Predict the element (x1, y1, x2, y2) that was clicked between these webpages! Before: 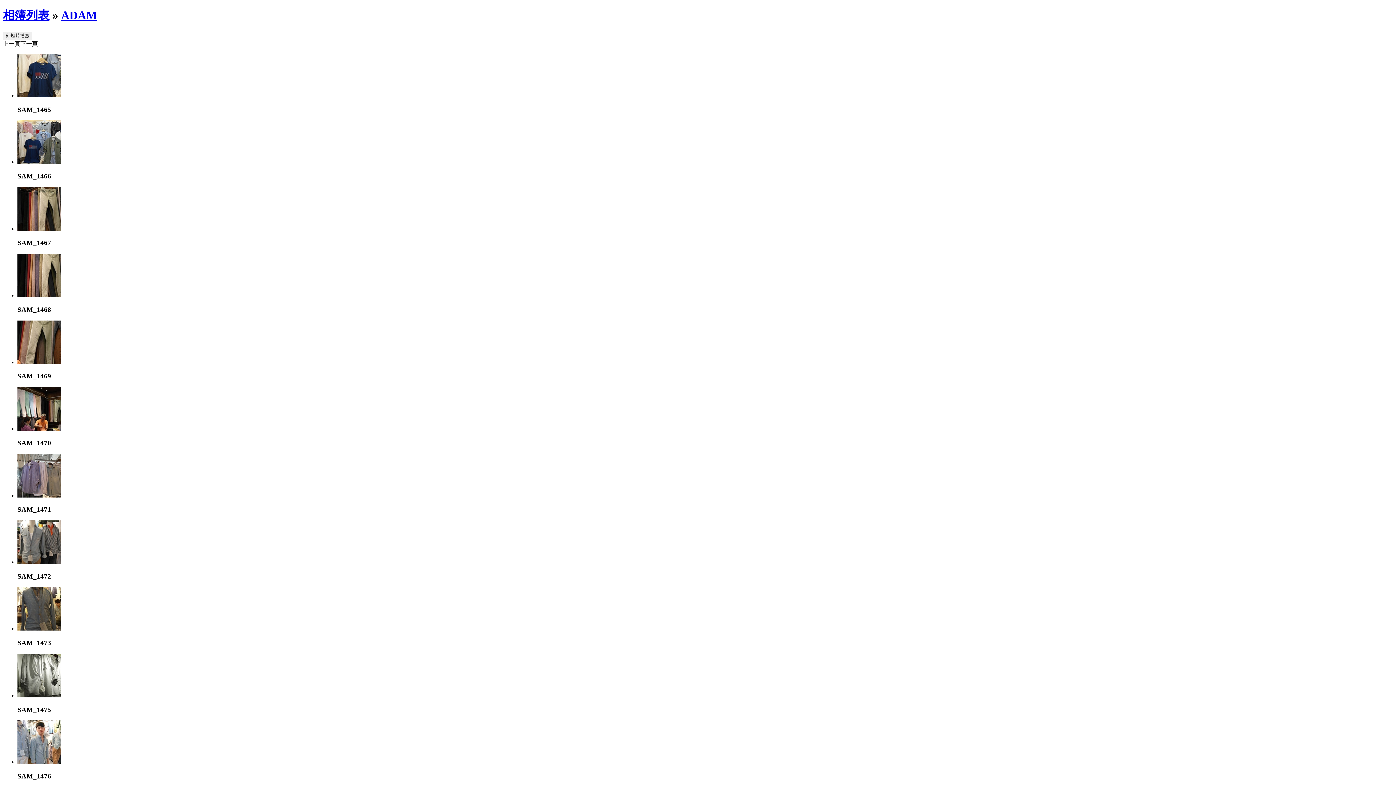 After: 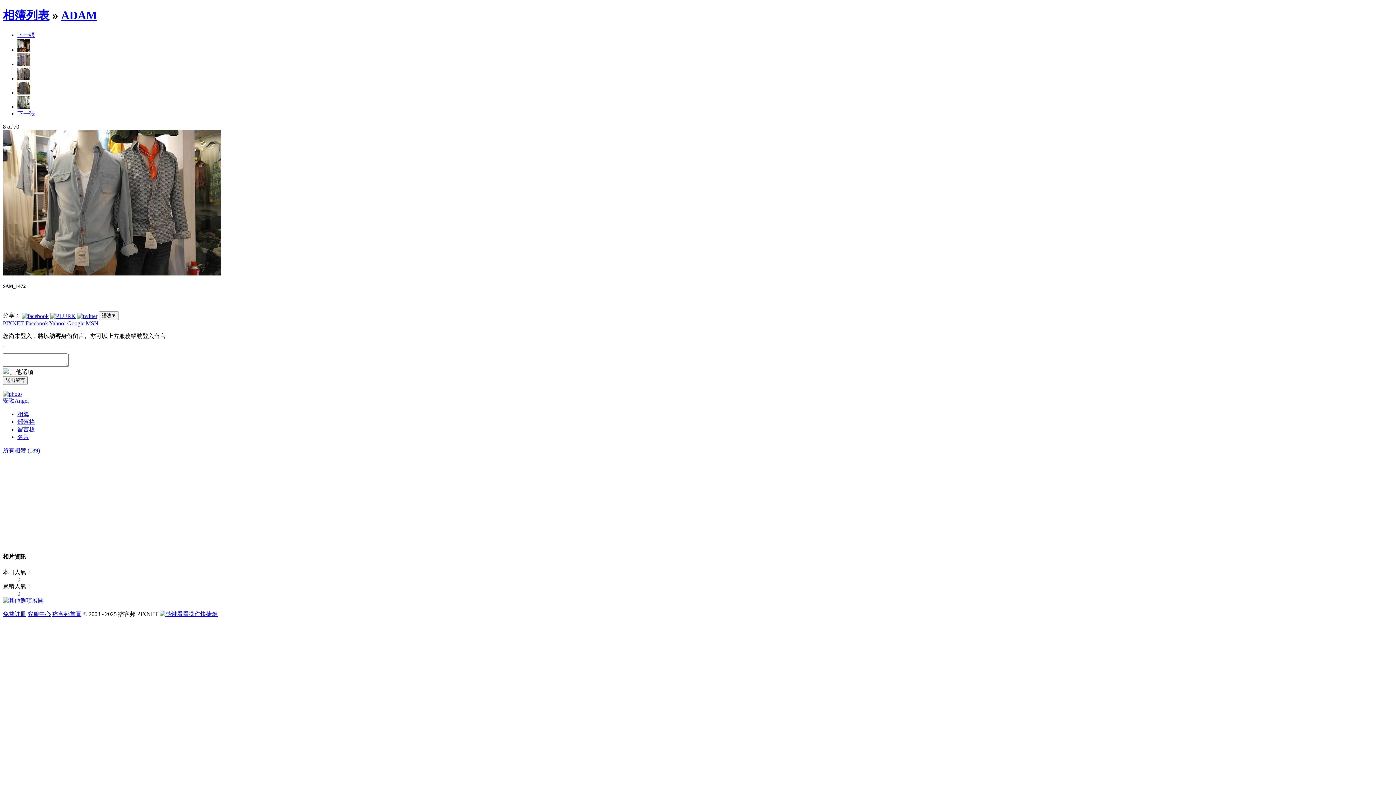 Action: bbox: (17, 559, 61, 565)